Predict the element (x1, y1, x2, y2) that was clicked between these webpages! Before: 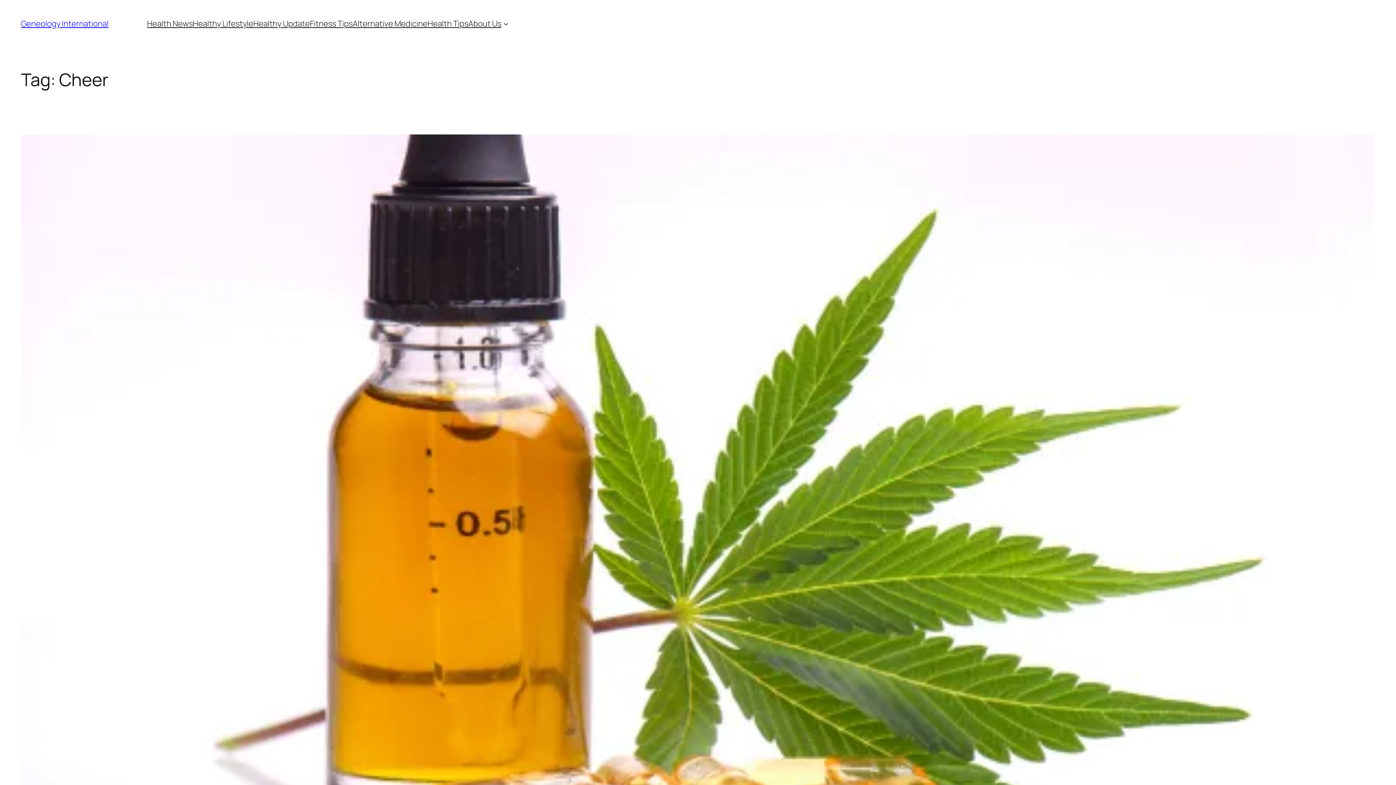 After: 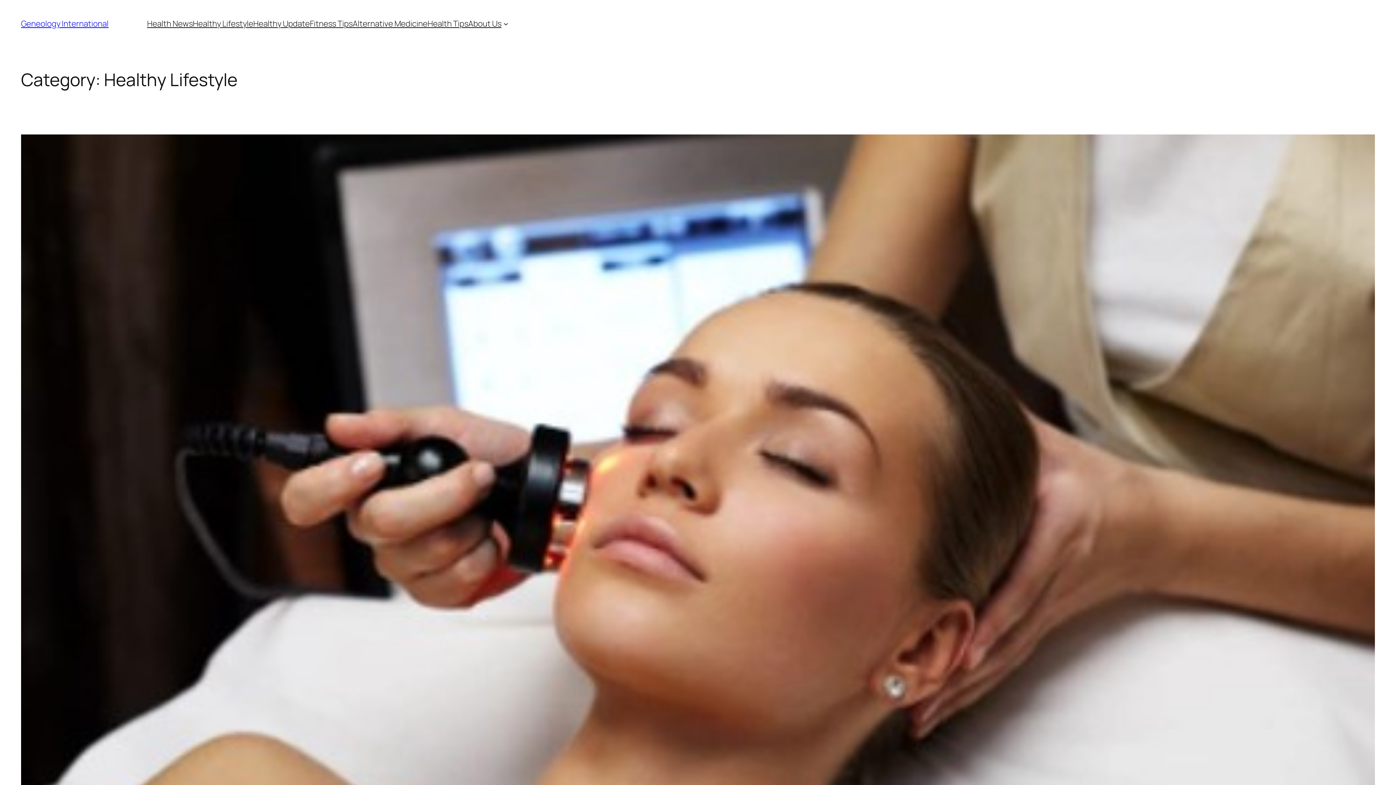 Action: label: Healthy Lifestyle bbox: (192, 18, 253, 29)